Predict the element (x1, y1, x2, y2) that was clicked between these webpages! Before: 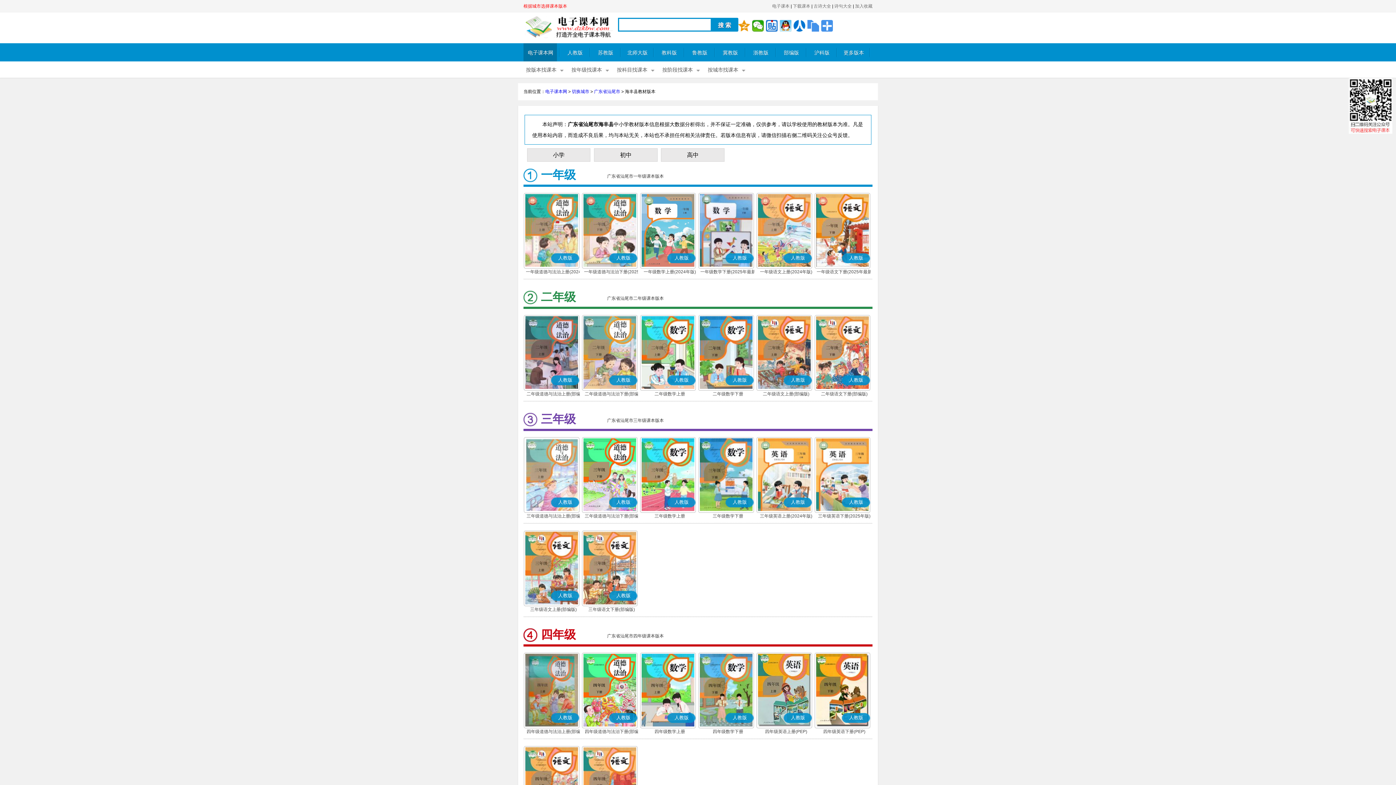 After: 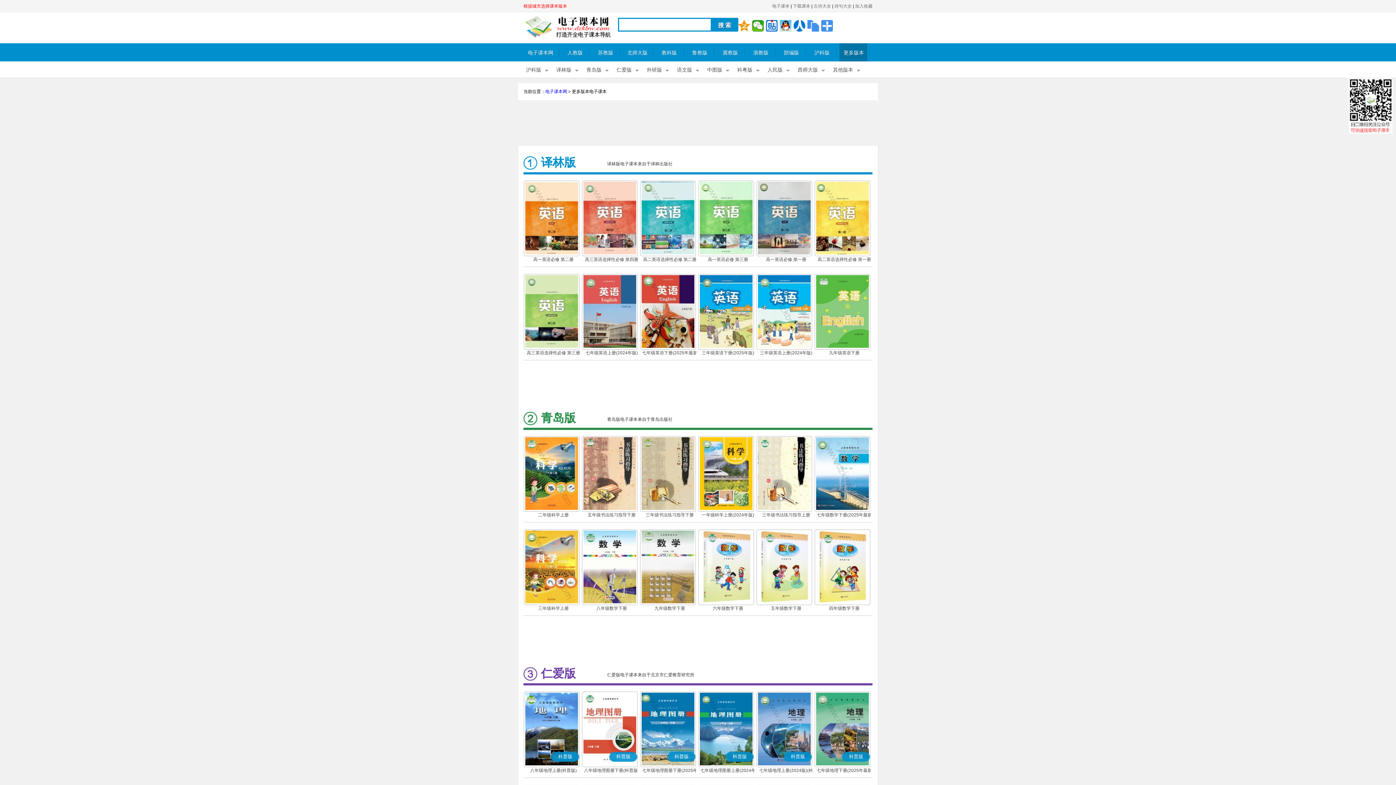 Action: bbox: (839, 43, 867, 61) label: 更多版本